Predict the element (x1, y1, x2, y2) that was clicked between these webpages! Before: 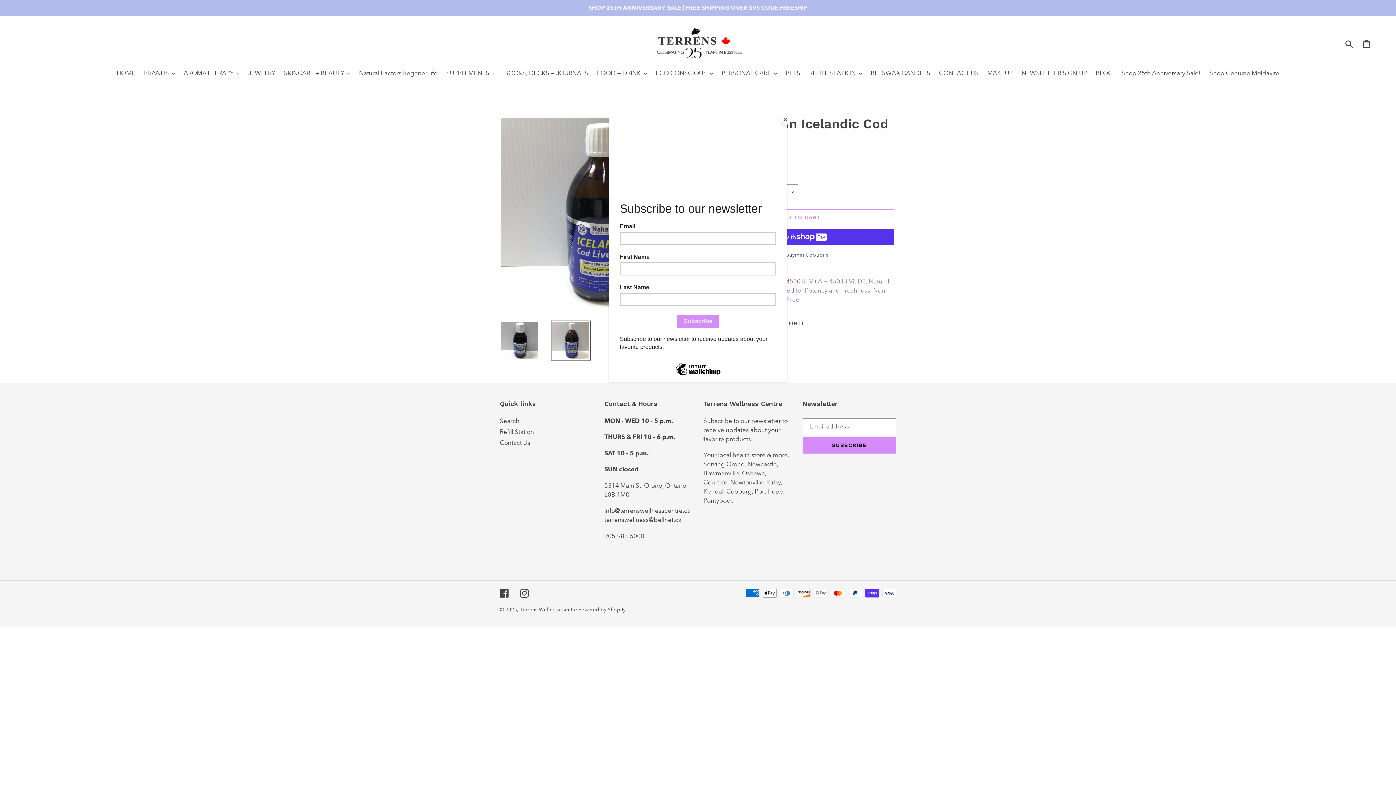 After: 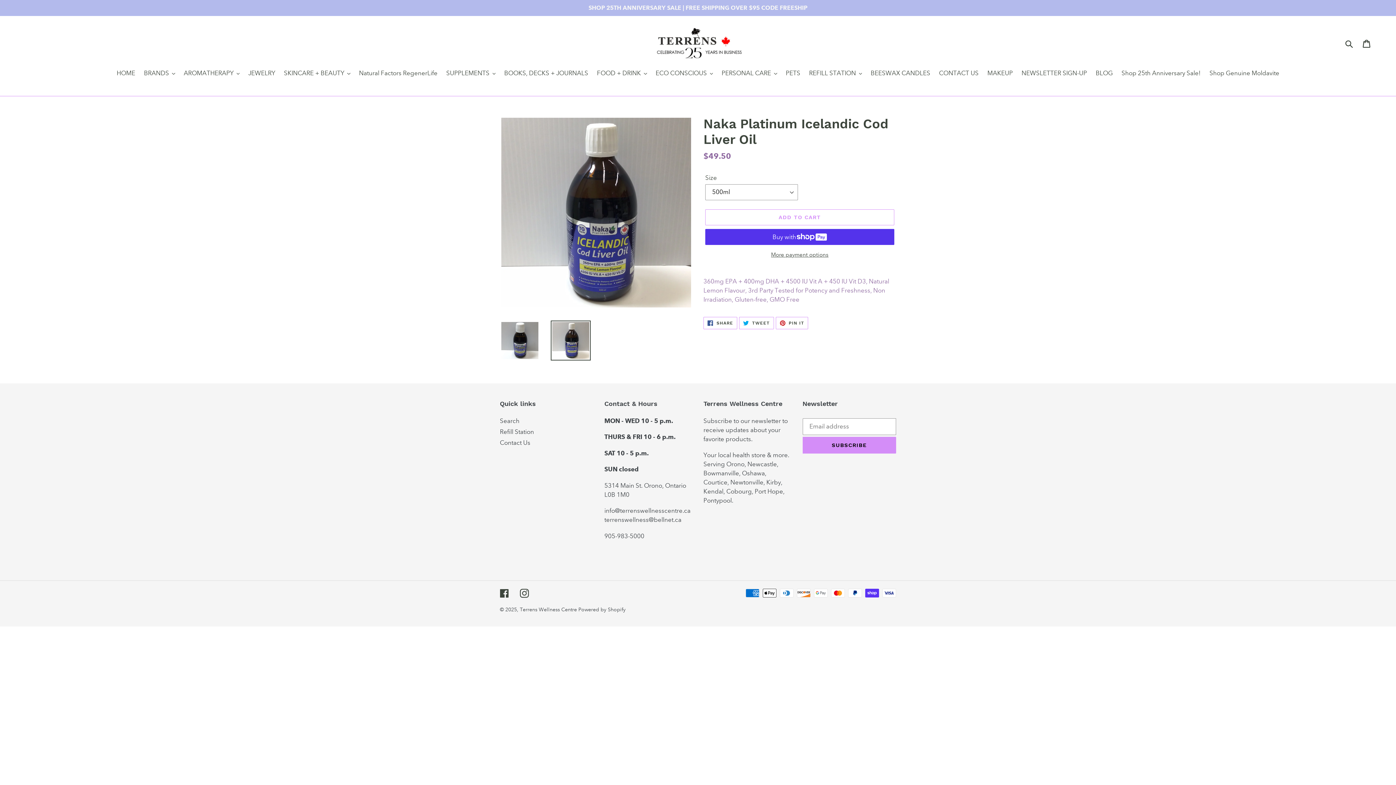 Action: label: Close bbox: (780, 114, 790, 125)